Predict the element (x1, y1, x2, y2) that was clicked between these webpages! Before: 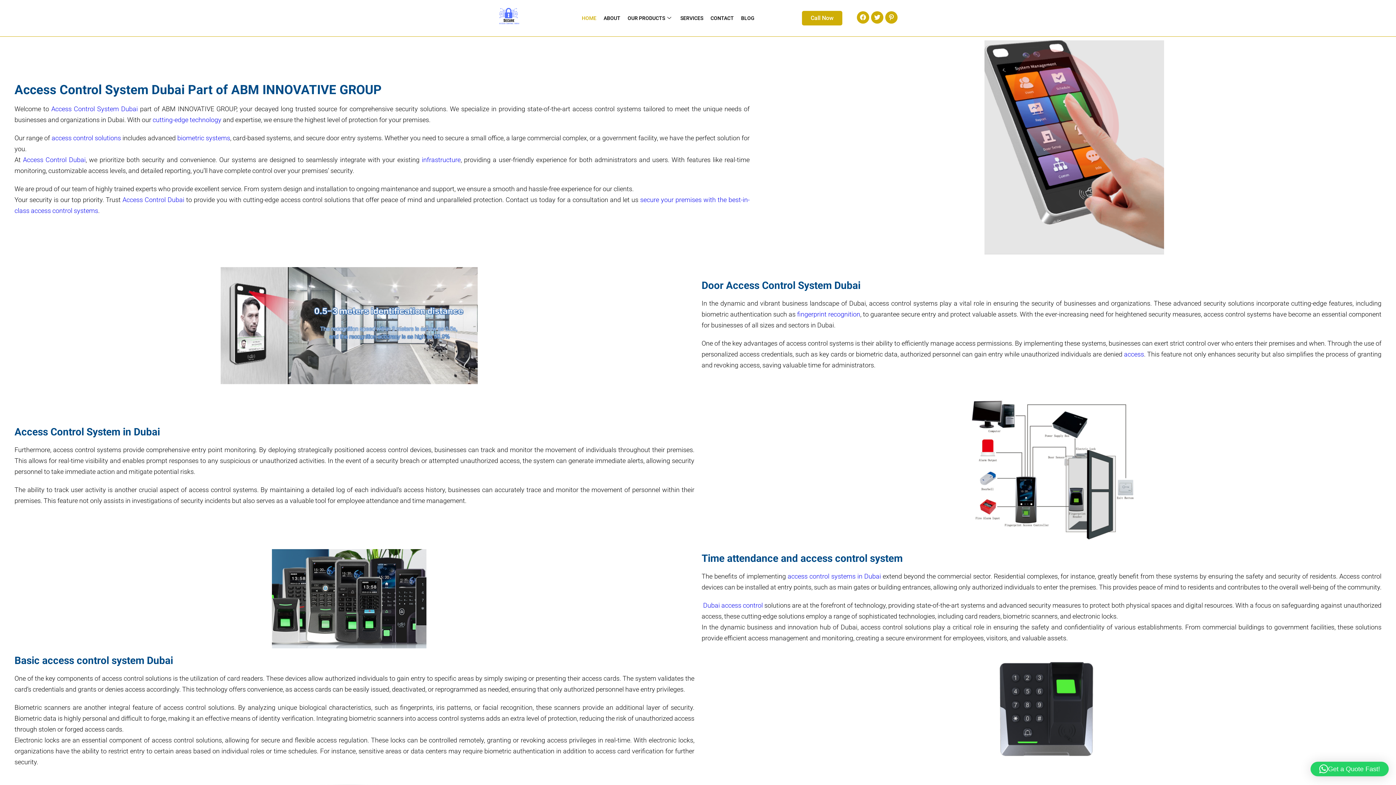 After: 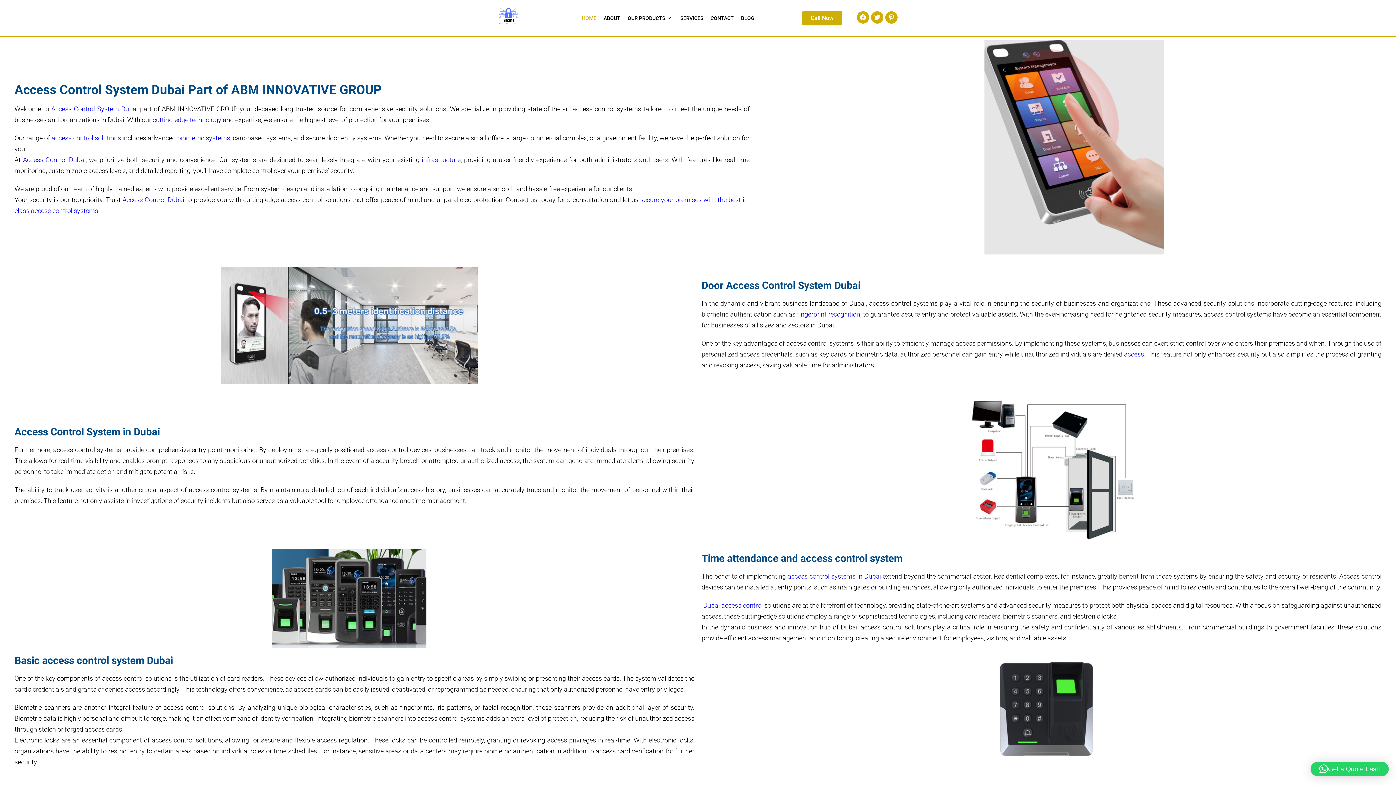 Action: bbox: (802, 10, 842, 25) label: Call Now